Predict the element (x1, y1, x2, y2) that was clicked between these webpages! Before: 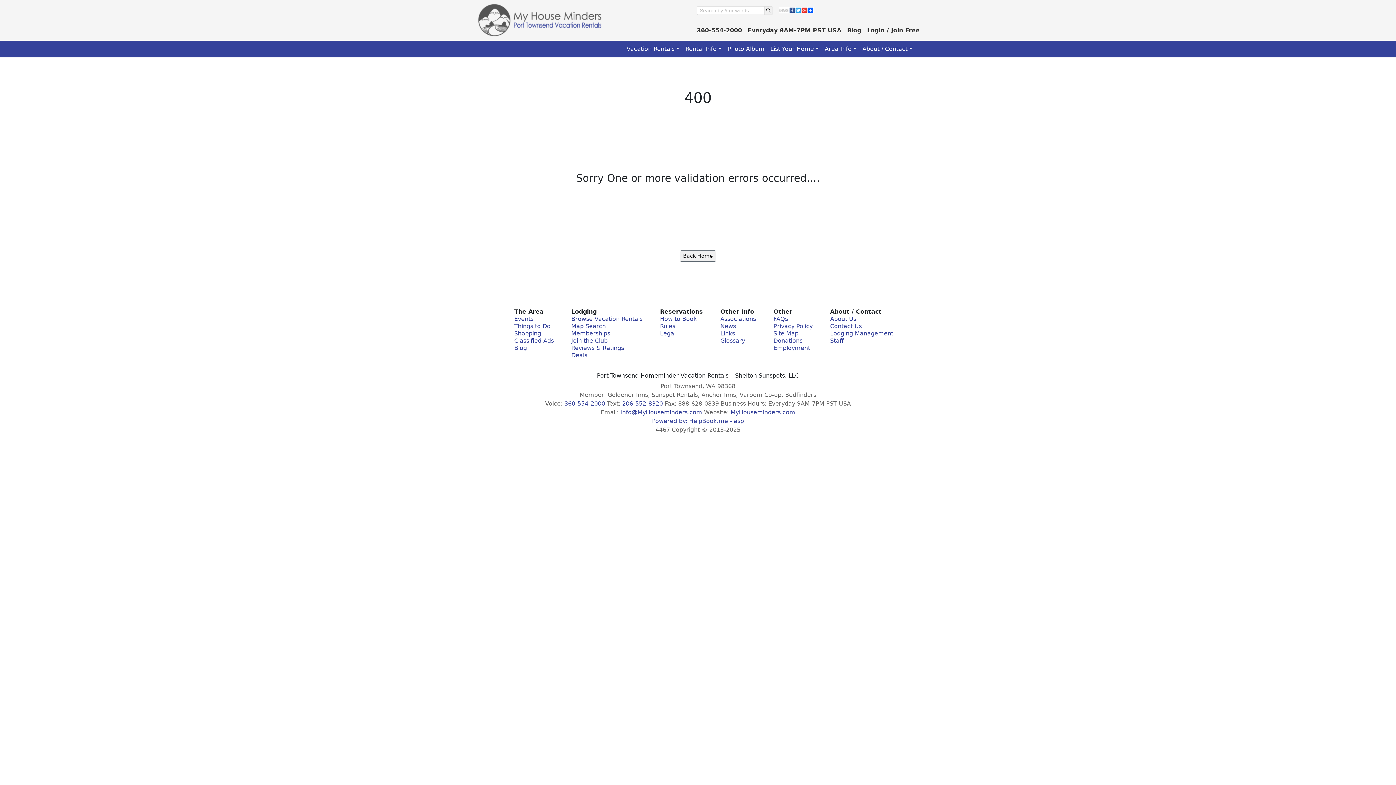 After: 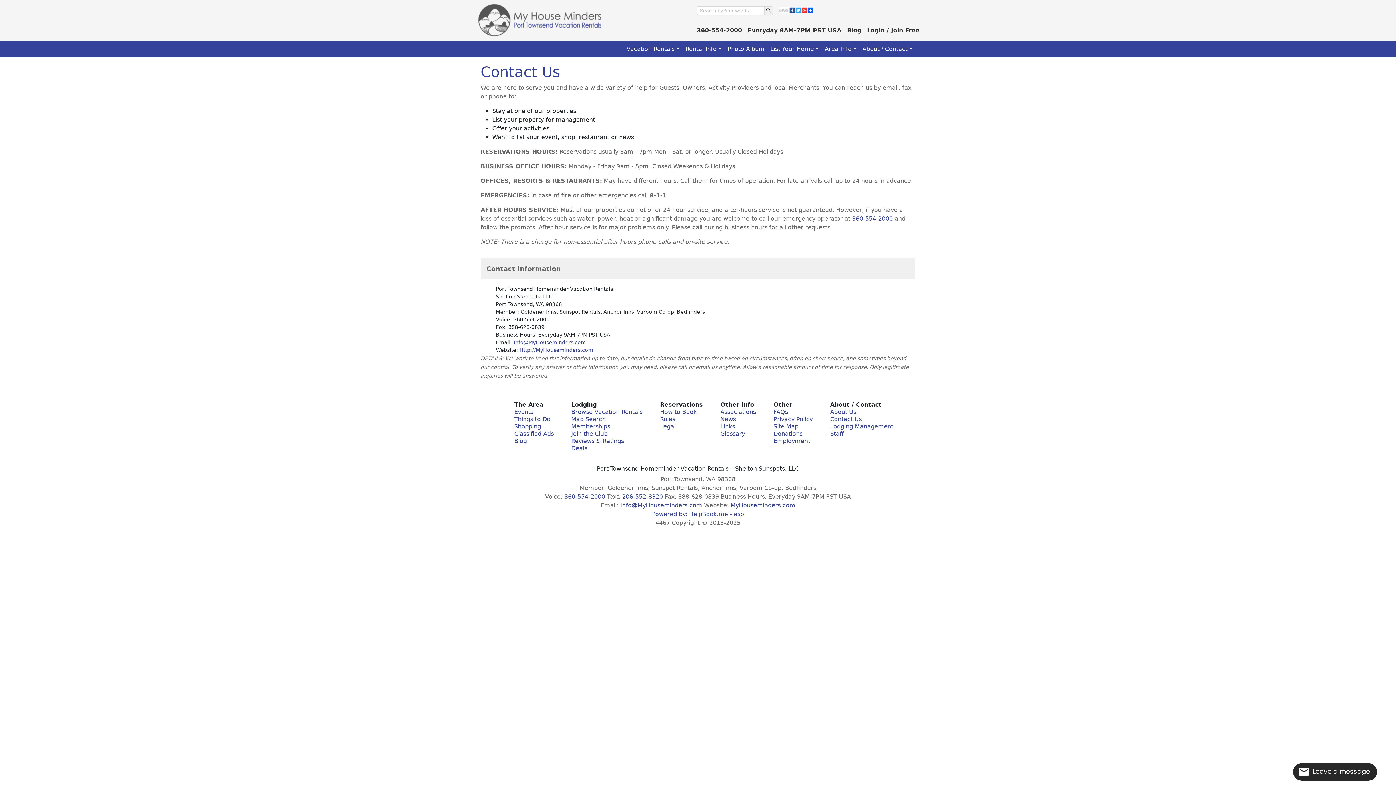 Action: bbox: (830, 96, 862, 103) label: Contact Us